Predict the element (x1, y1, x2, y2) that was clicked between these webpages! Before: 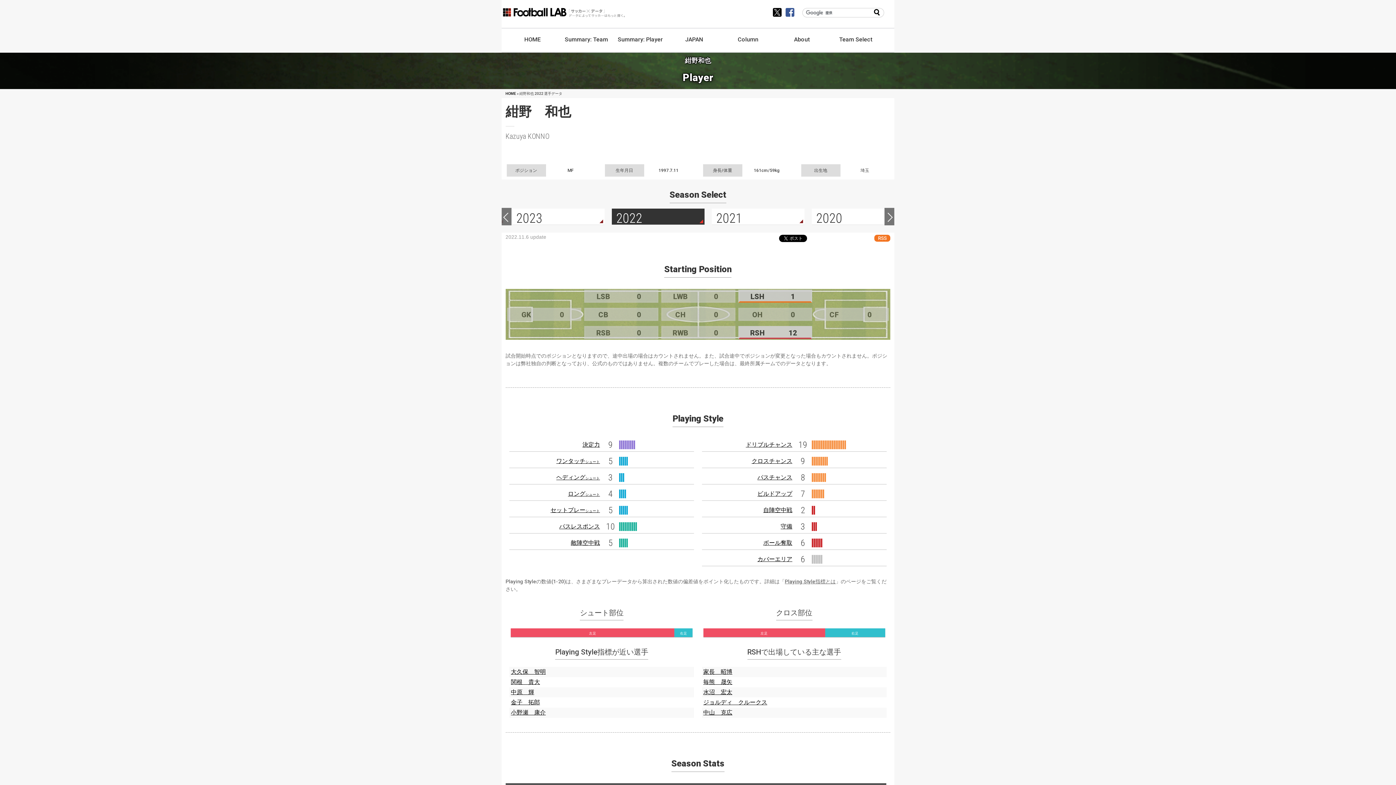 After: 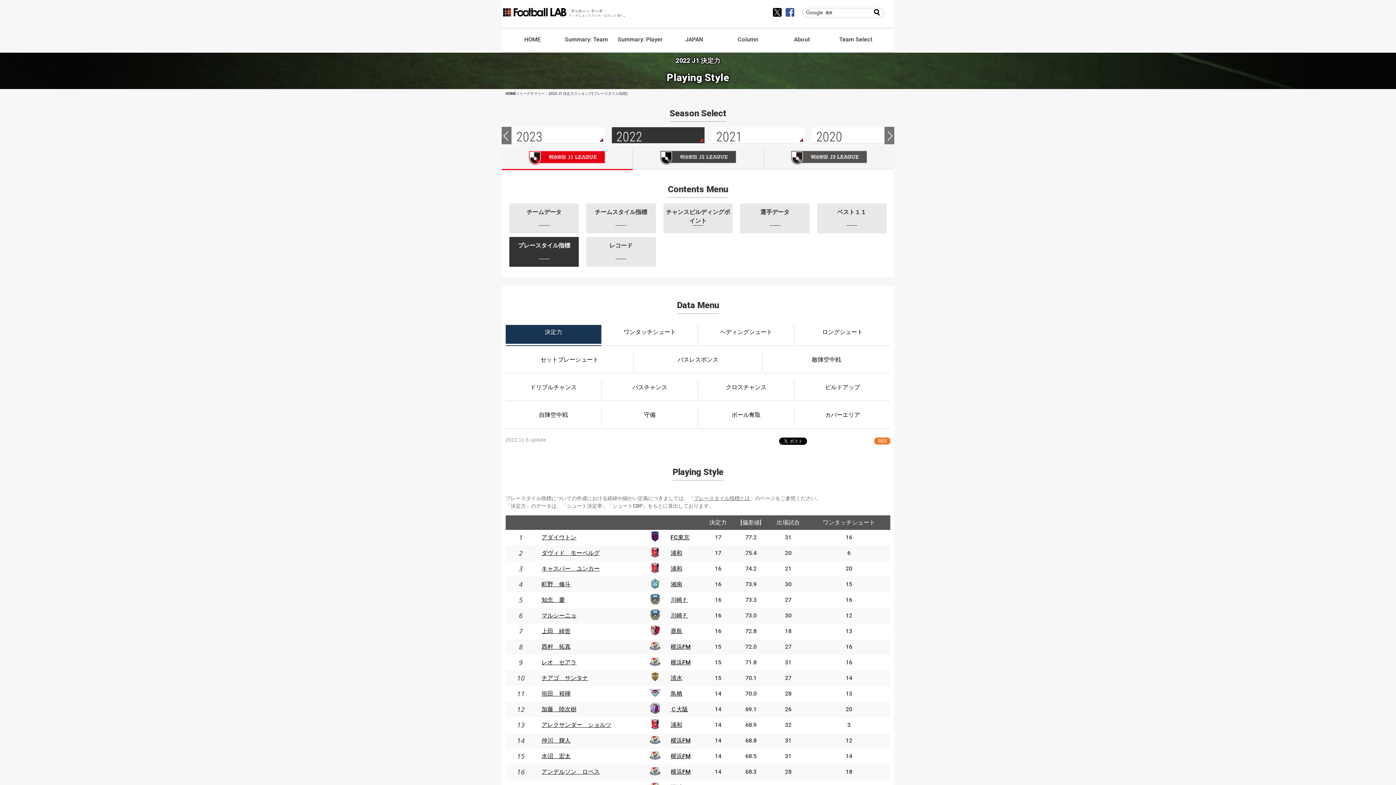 Action: bbox: (582, 441, 600, 448) label: 決定力